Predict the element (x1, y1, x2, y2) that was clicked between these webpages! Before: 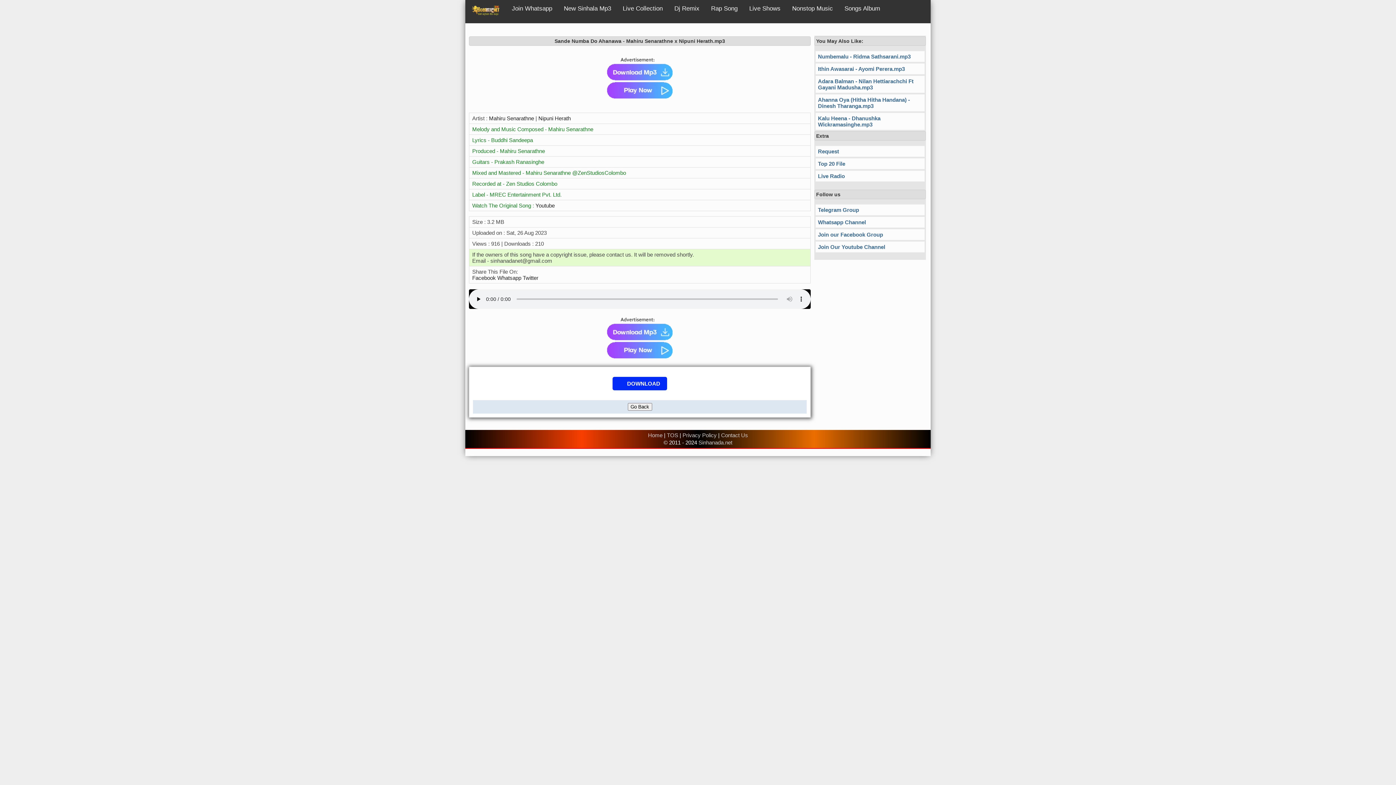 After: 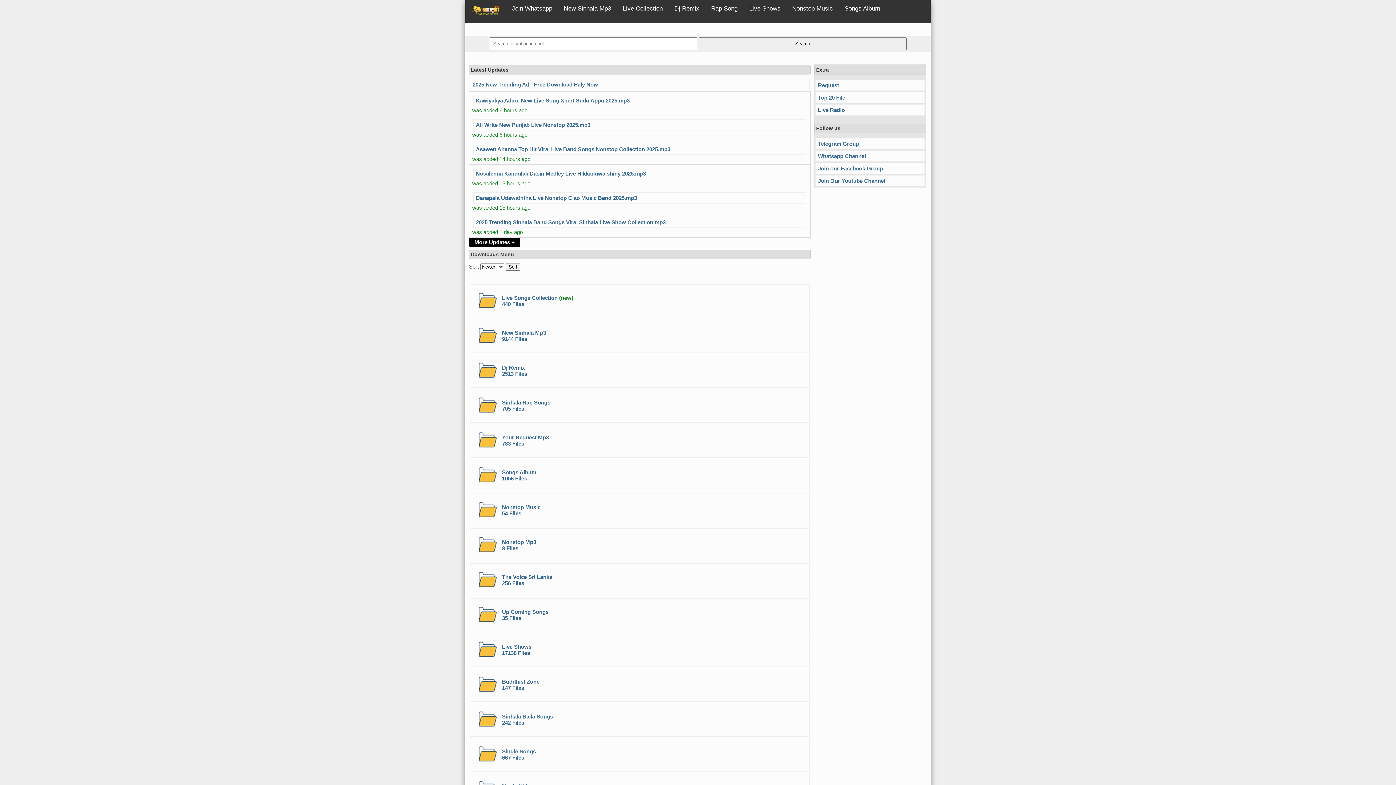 Action: bbox: (698, 439, 732, 445) label: Sinhanada.net